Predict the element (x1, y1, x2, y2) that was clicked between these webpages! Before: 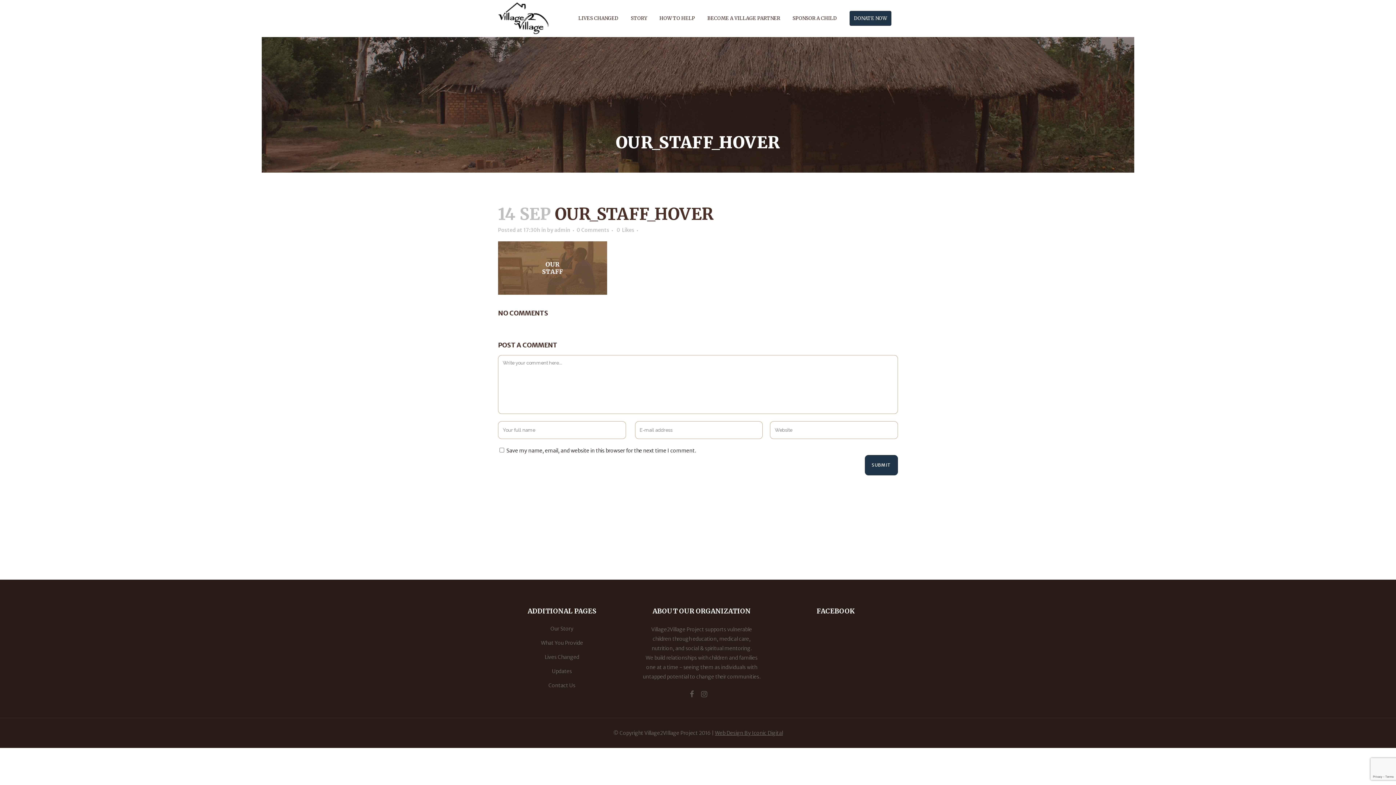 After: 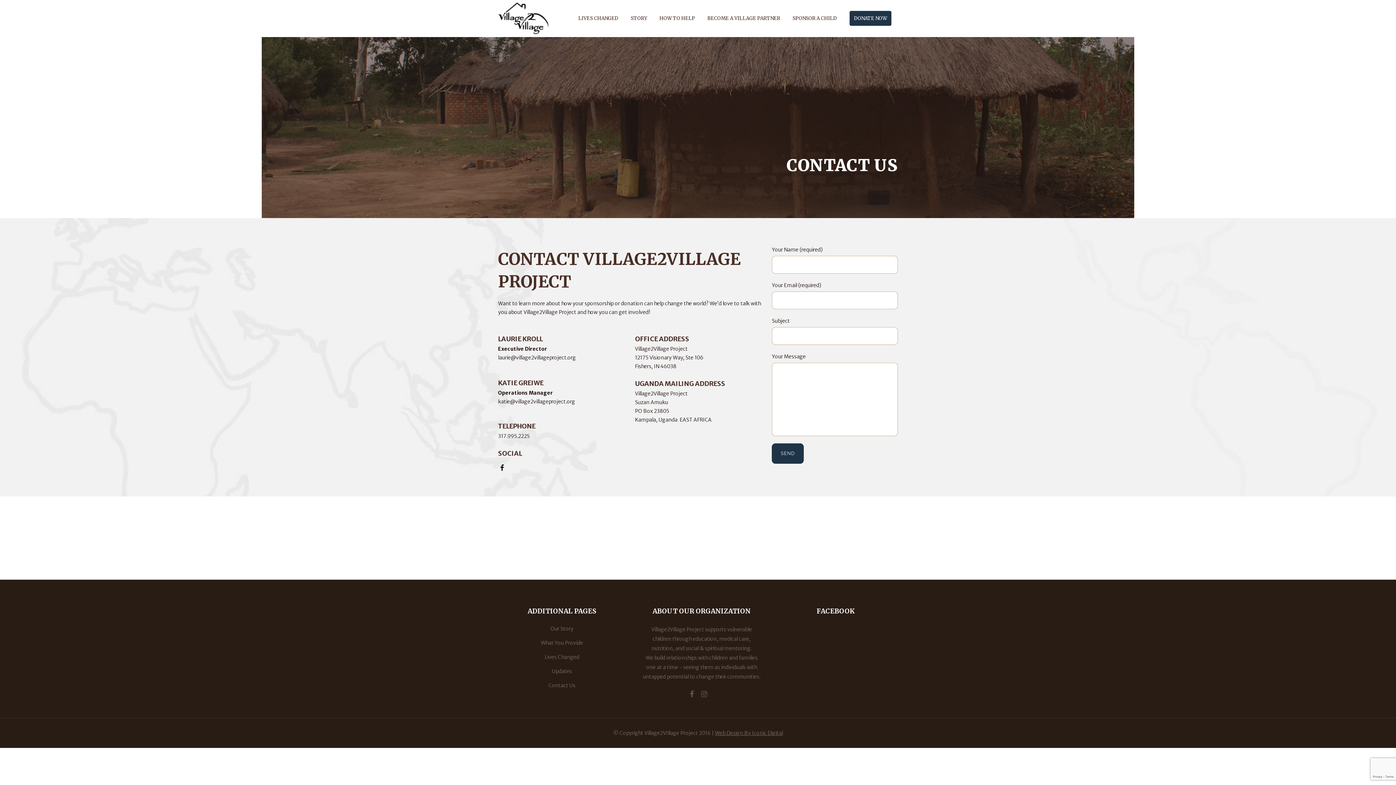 Action: bbox: (498, 681, 626, 689) label: Contact Us